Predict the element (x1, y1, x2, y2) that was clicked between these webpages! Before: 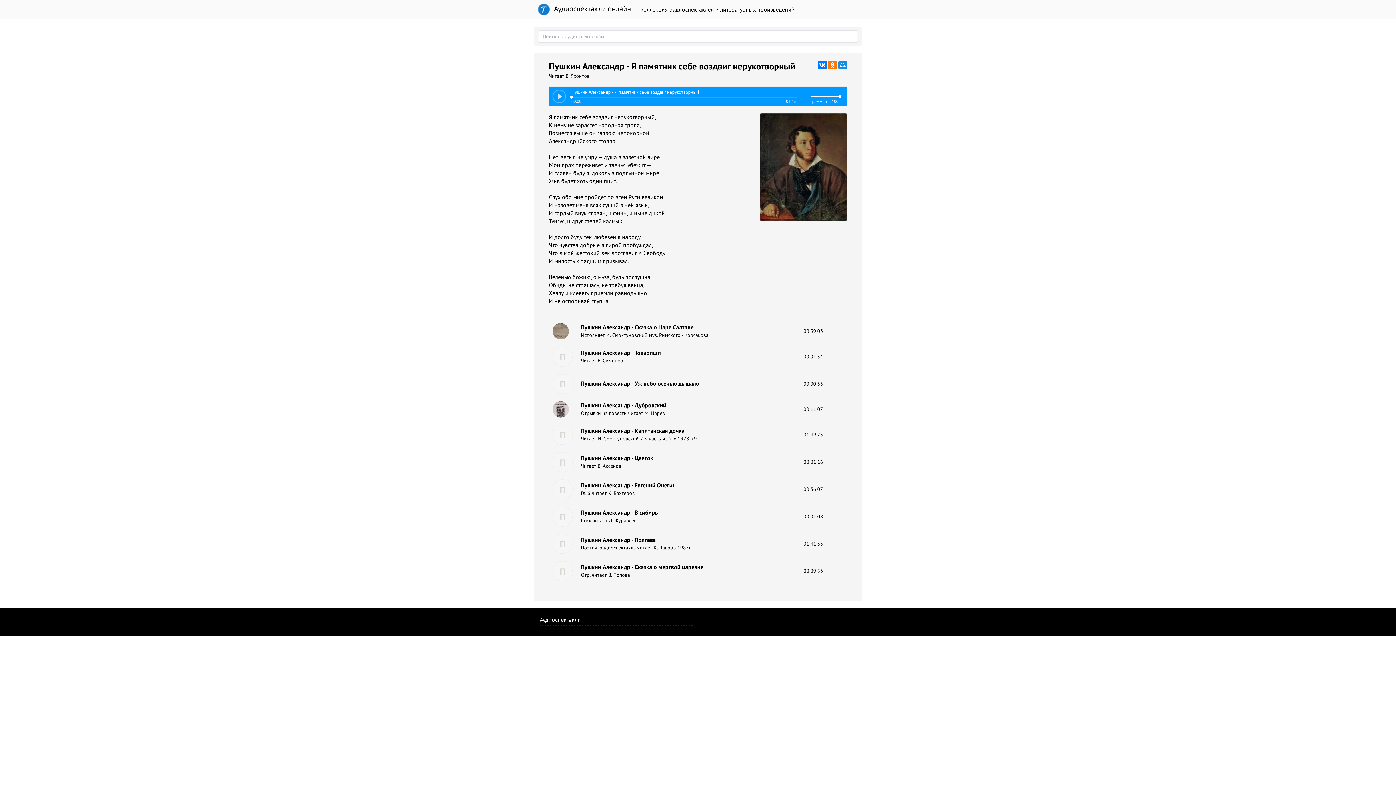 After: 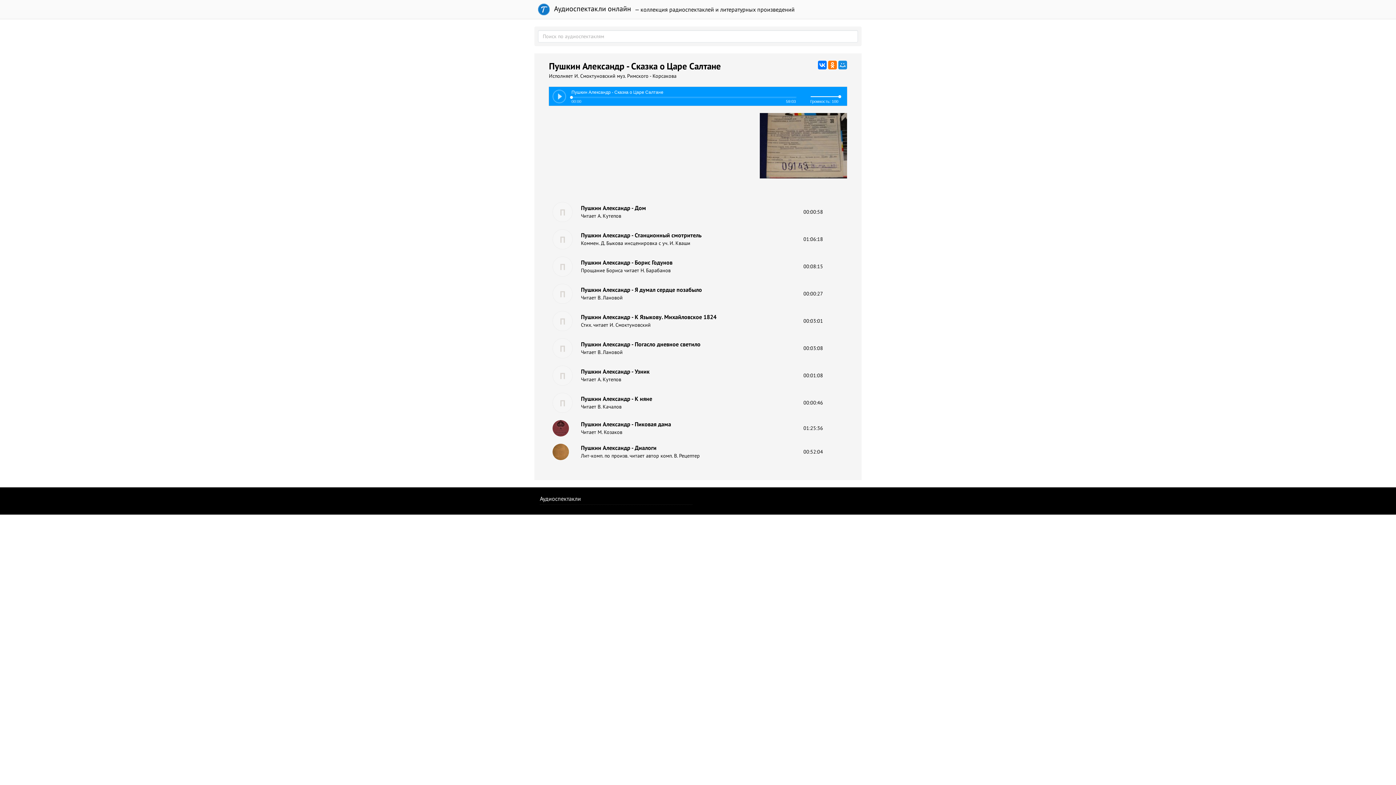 Action: bbox: (552, 327, 569, 334)